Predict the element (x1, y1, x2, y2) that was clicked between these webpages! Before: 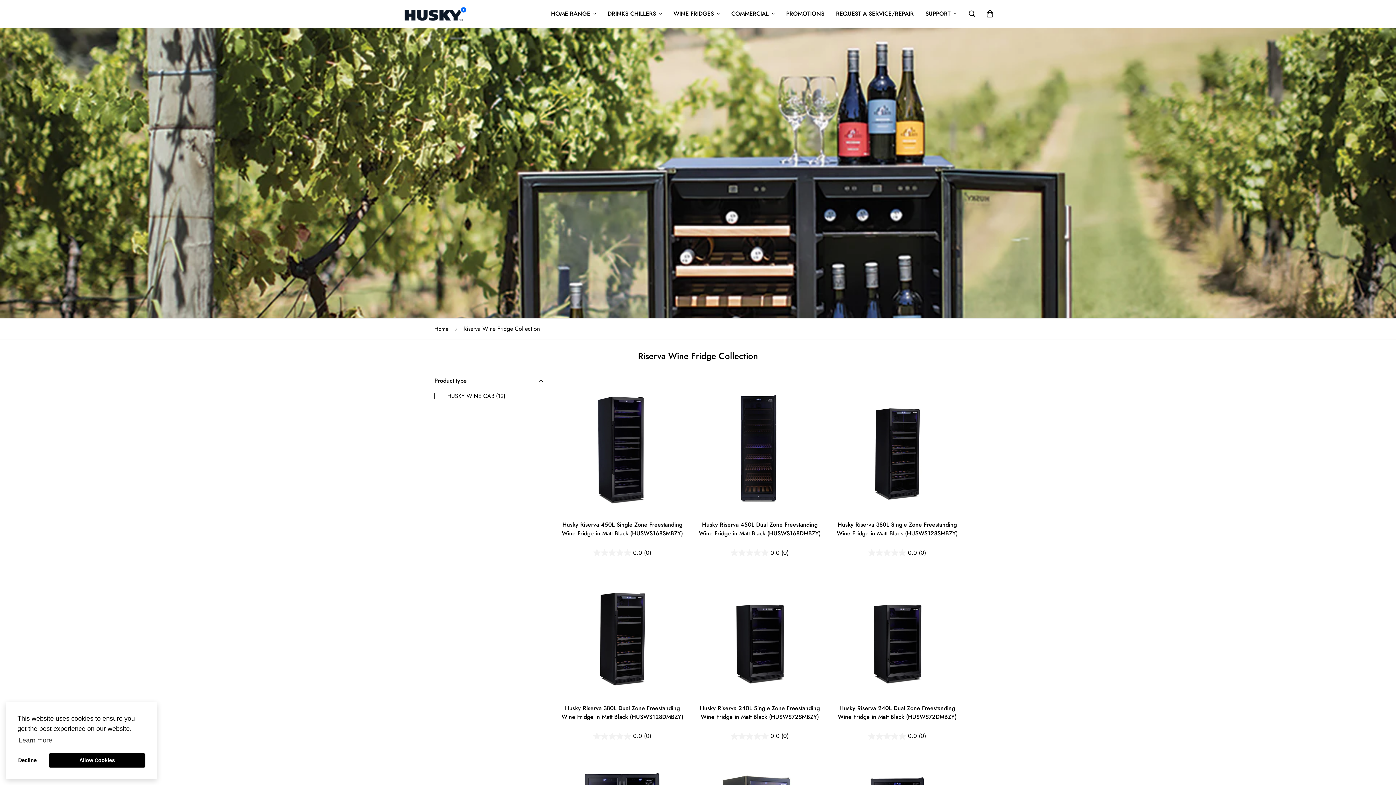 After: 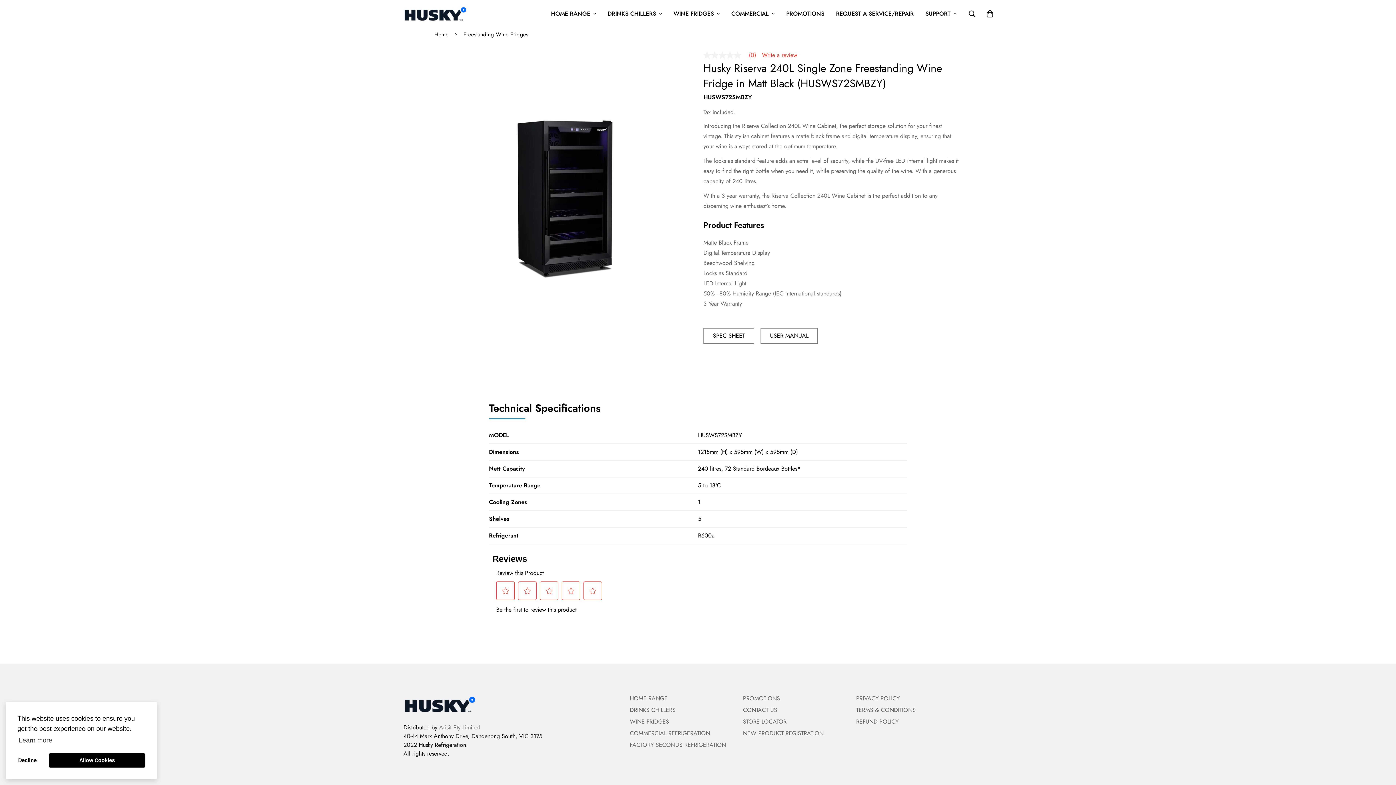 Action: label: Husky Riserva 240L Single Zone Freestanding Wine Fridge in Matt Black (HUSWS72SMBZY) bbox: (695, 695, 824, 713)